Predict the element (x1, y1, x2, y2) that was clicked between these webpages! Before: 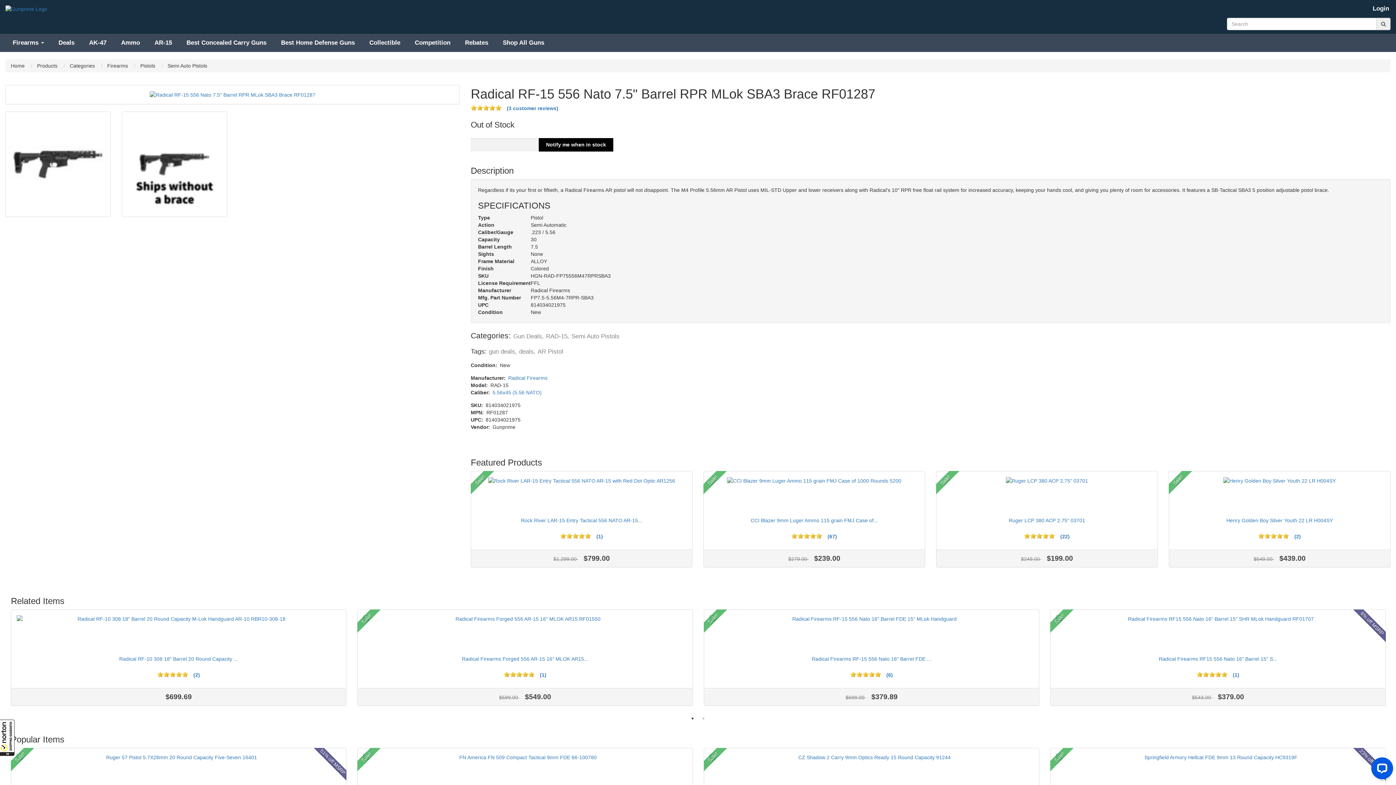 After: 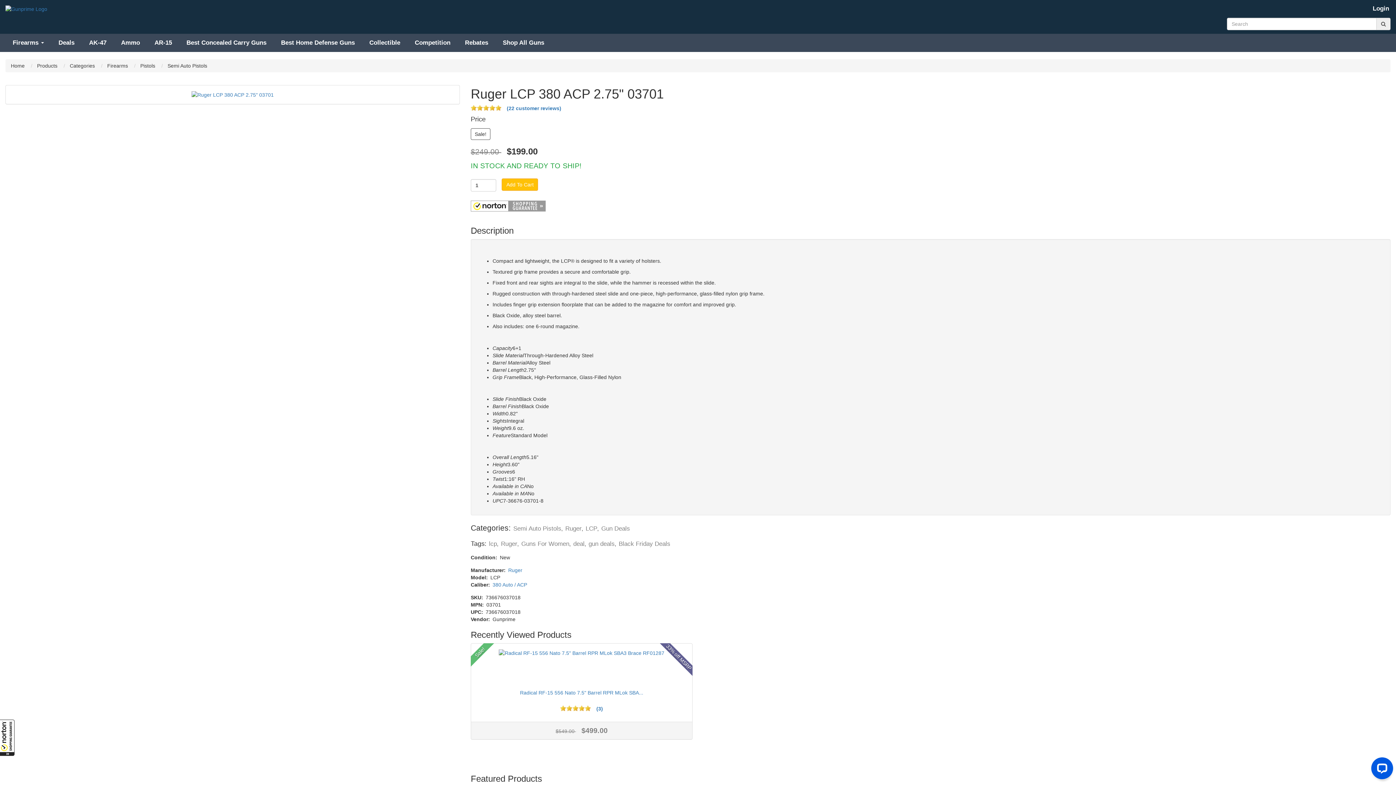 Action: label: 5 stars bbox: (1049, 533, 1055, 539)